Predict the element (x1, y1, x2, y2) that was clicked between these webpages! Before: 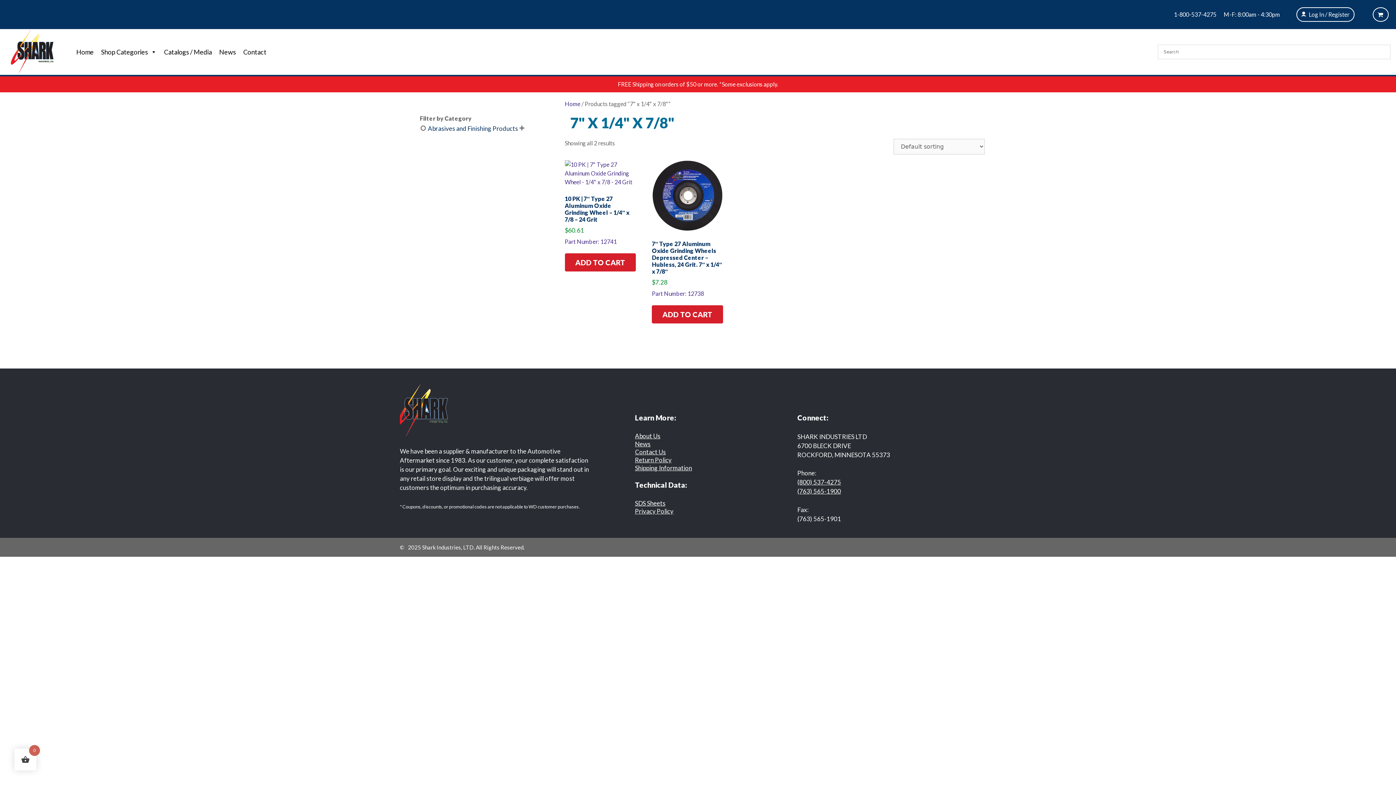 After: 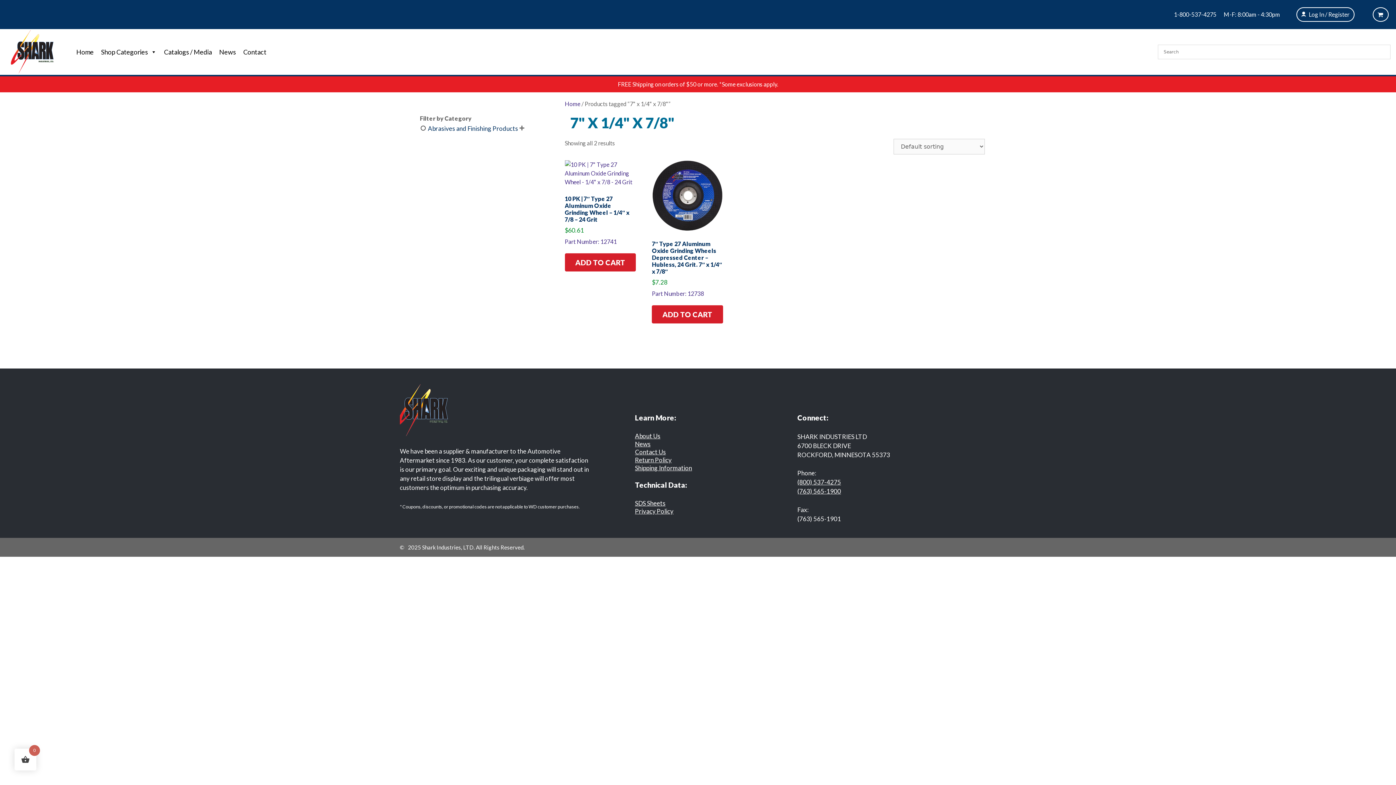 Action: bbox: (652, 305, 723, 323) label: Add to cart: “7" Type 27 Aluminum Oxide Grinding Wheels Depressed Center - Hubless, 24 Grit. 7" x 1/4" x 7/8"”